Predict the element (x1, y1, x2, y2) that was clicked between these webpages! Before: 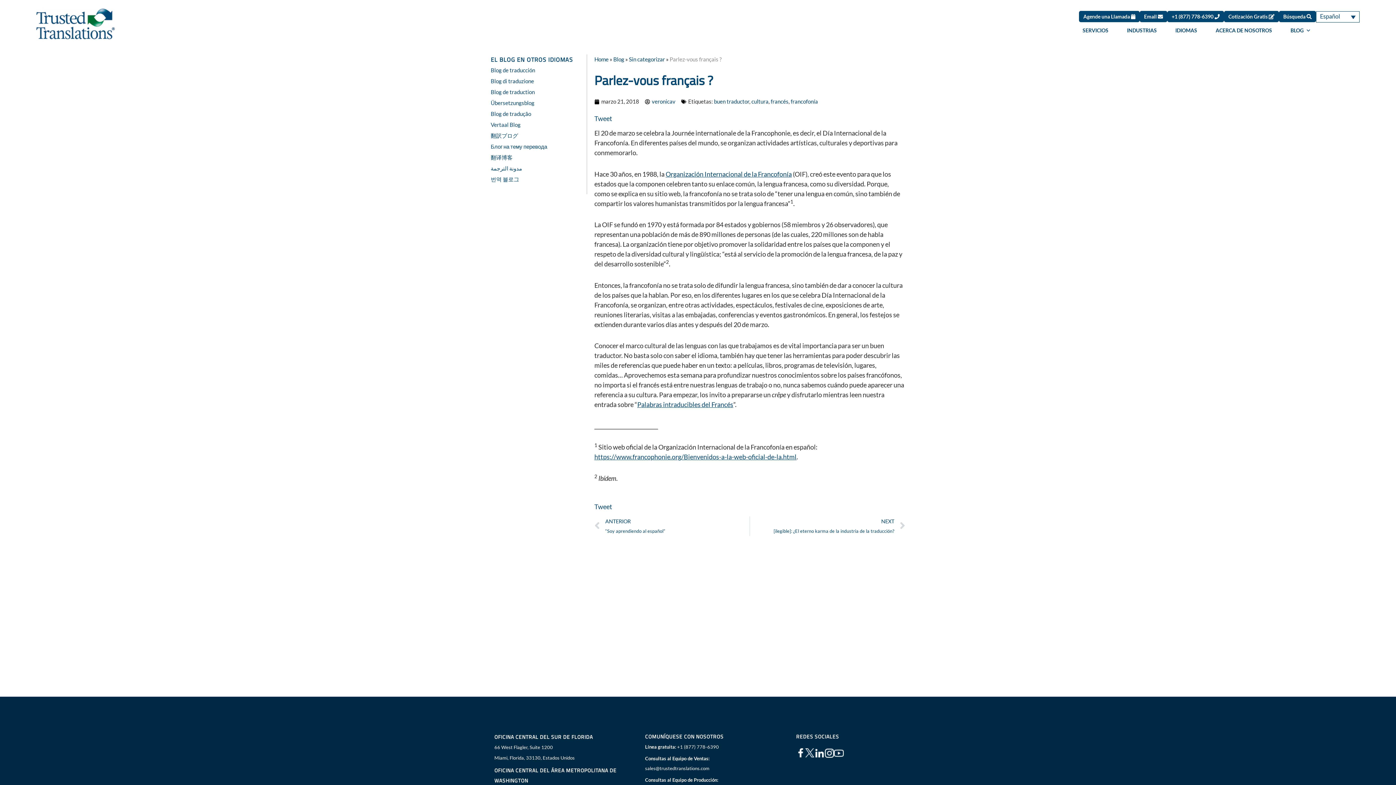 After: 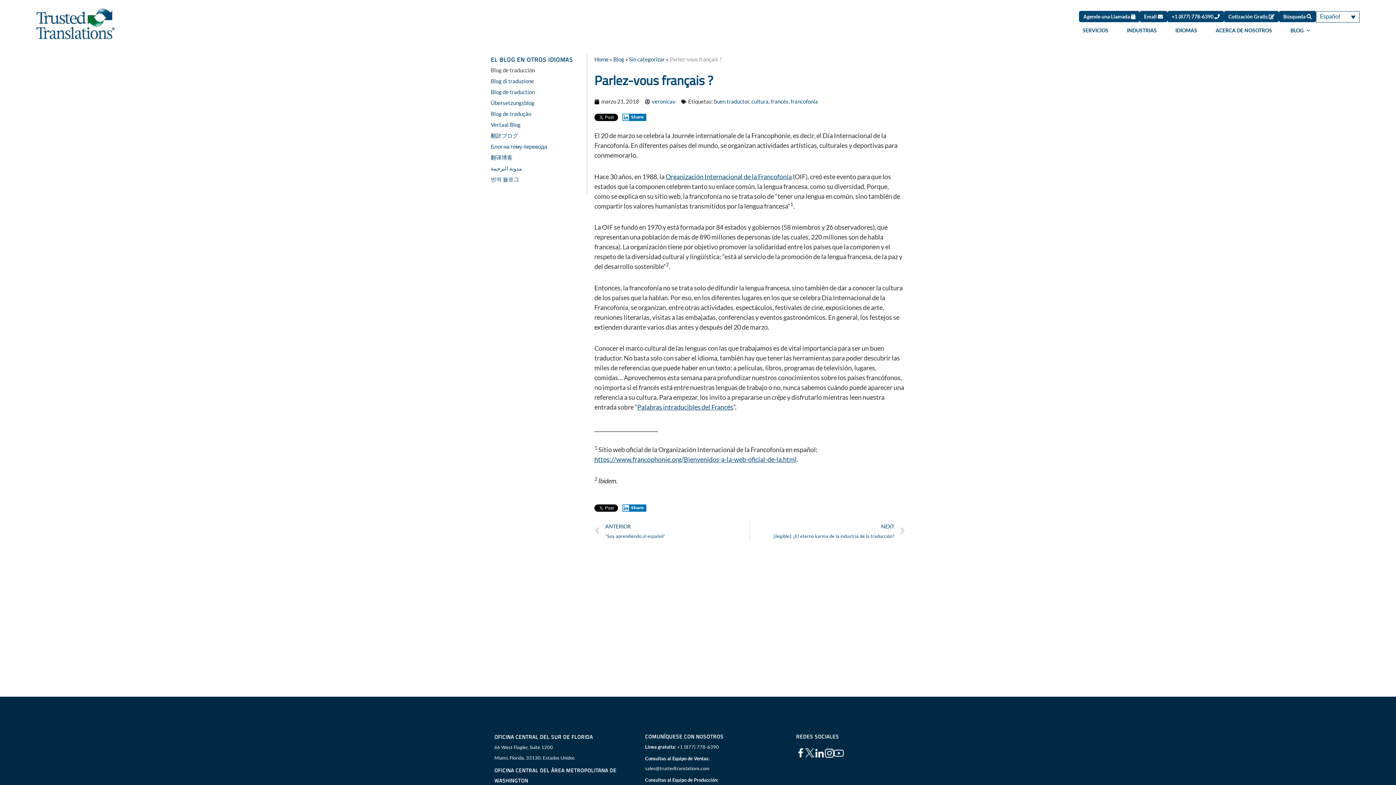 Action: bbox: (490, 66, 535, 73) label: Blog de traducción